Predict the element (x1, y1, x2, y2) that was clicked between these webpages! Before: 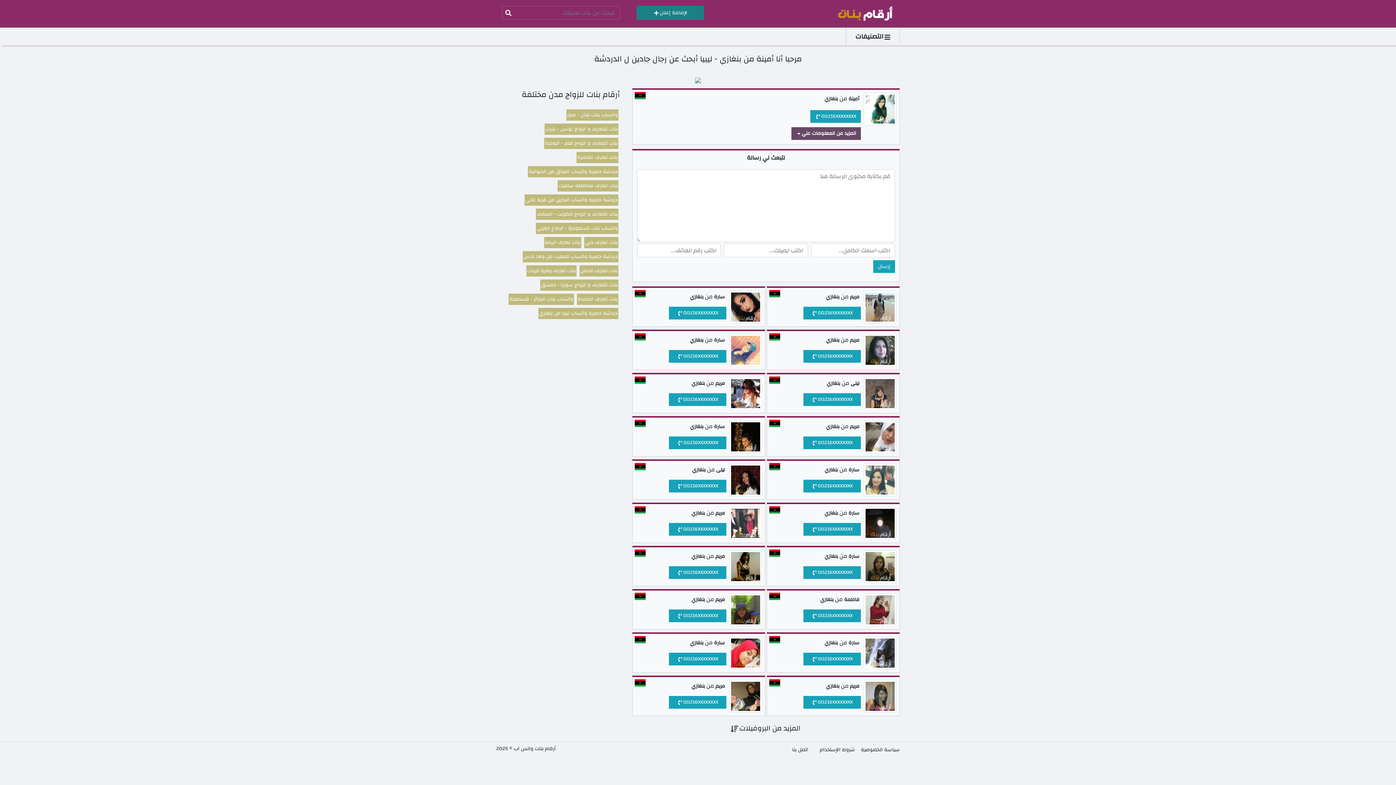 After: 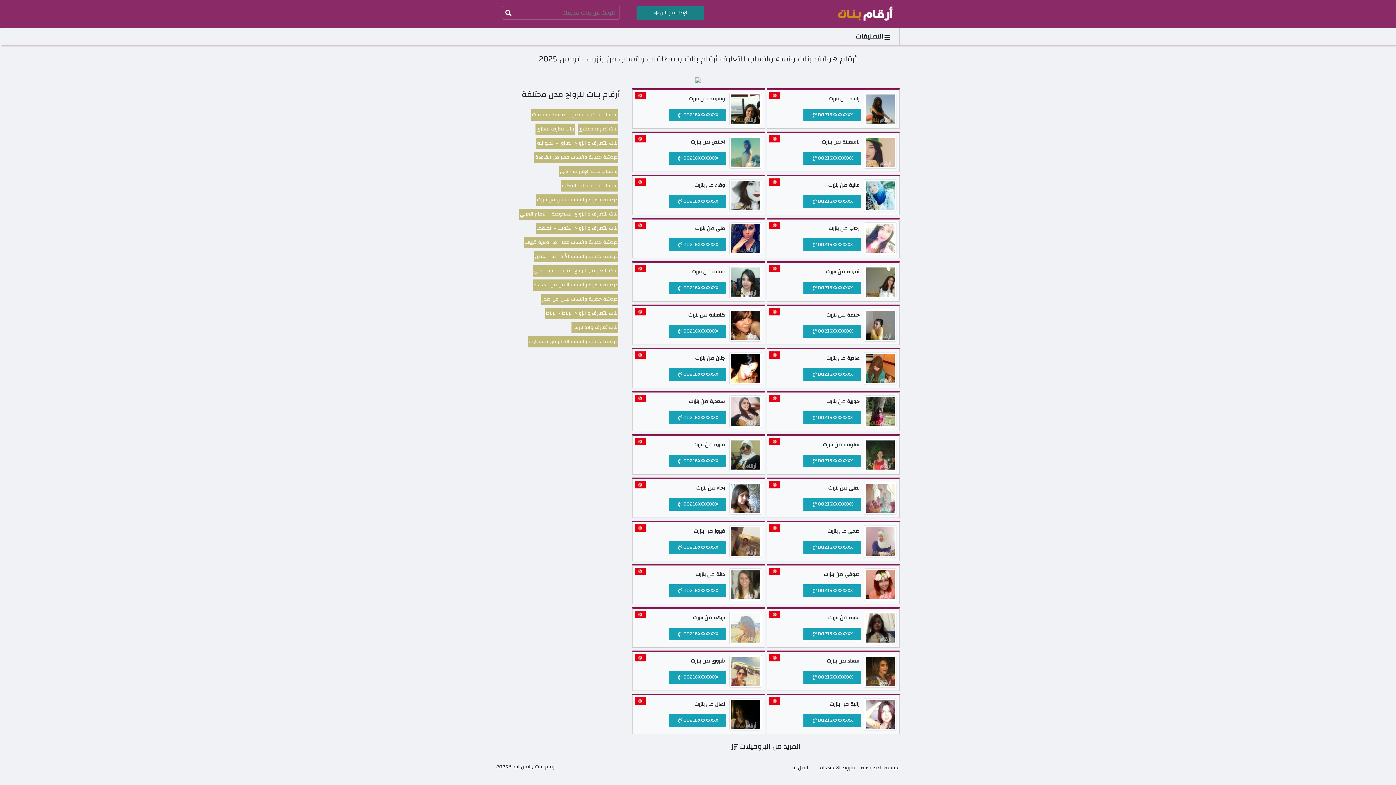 Action: label: بنات للتعارف و الزواج تونس - بنزرت bbox: (544, 123, 618, 134)